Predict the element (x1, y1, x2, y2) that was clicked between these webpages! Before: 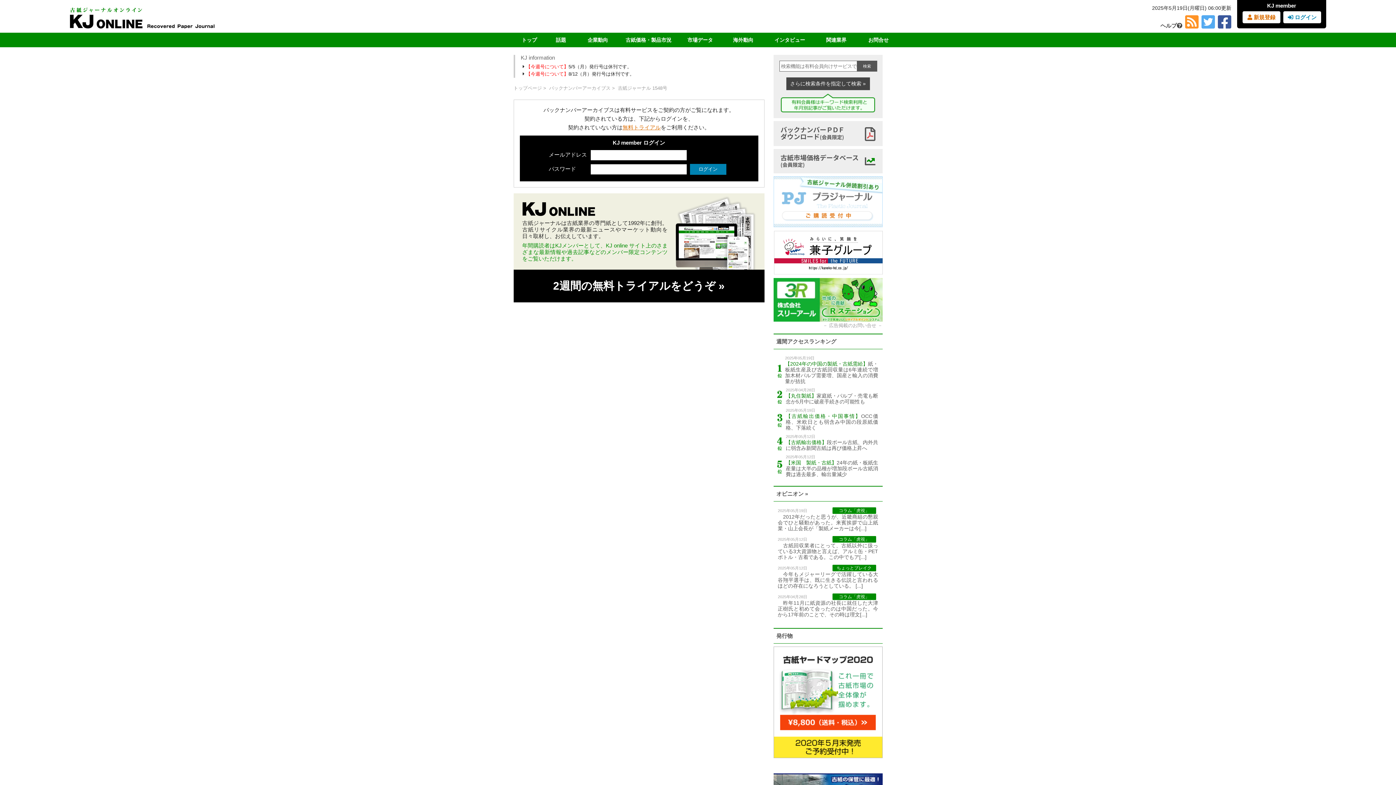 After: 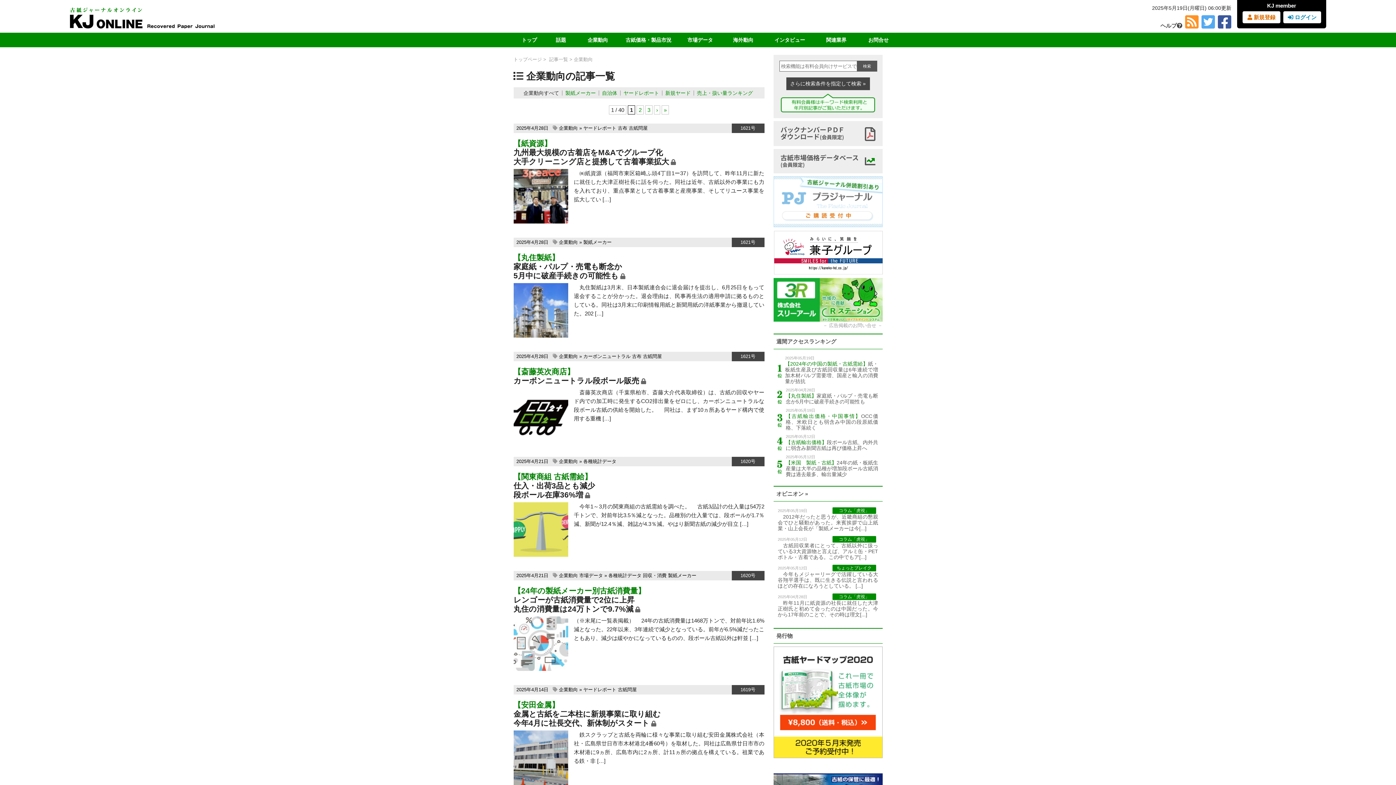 Action: label: 企業動向 bbox: (576, 33, 619, 46)